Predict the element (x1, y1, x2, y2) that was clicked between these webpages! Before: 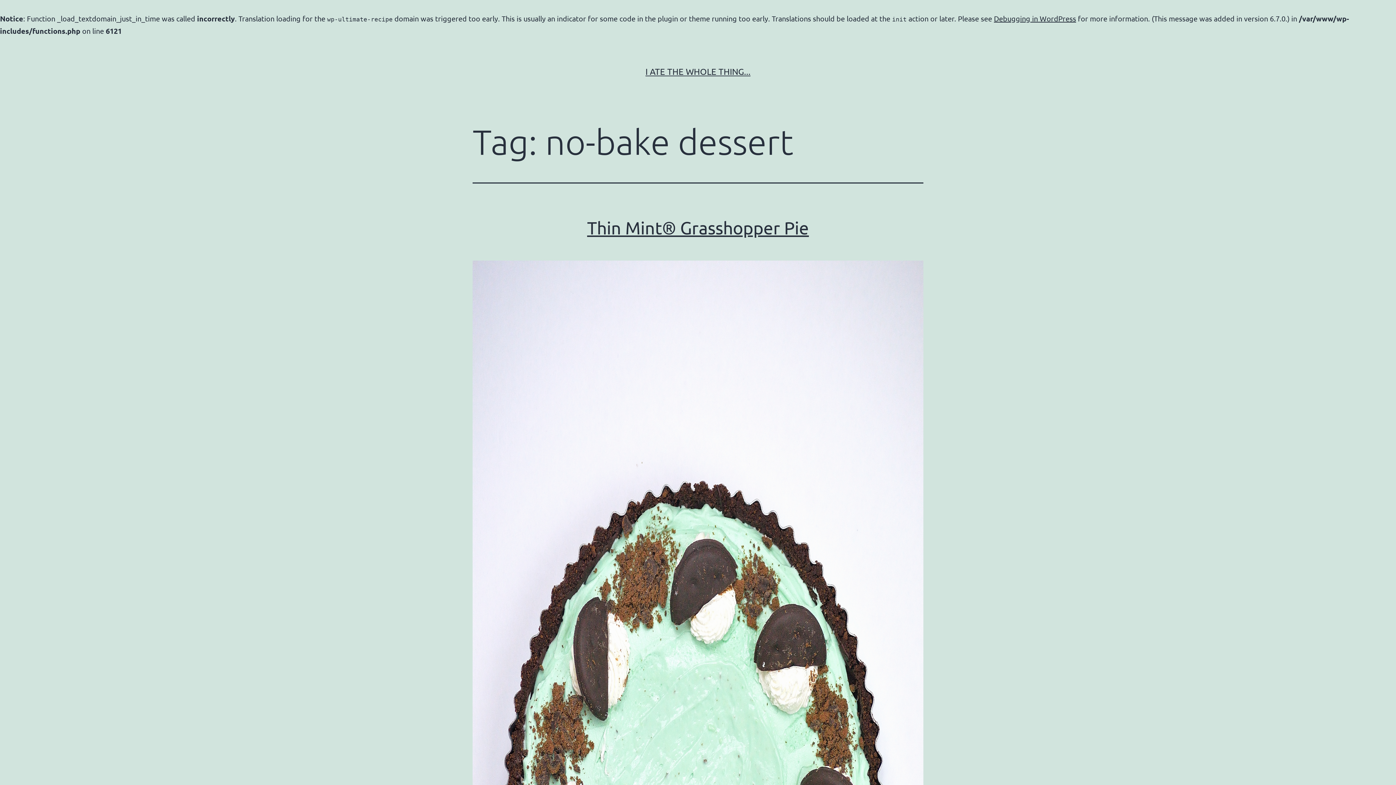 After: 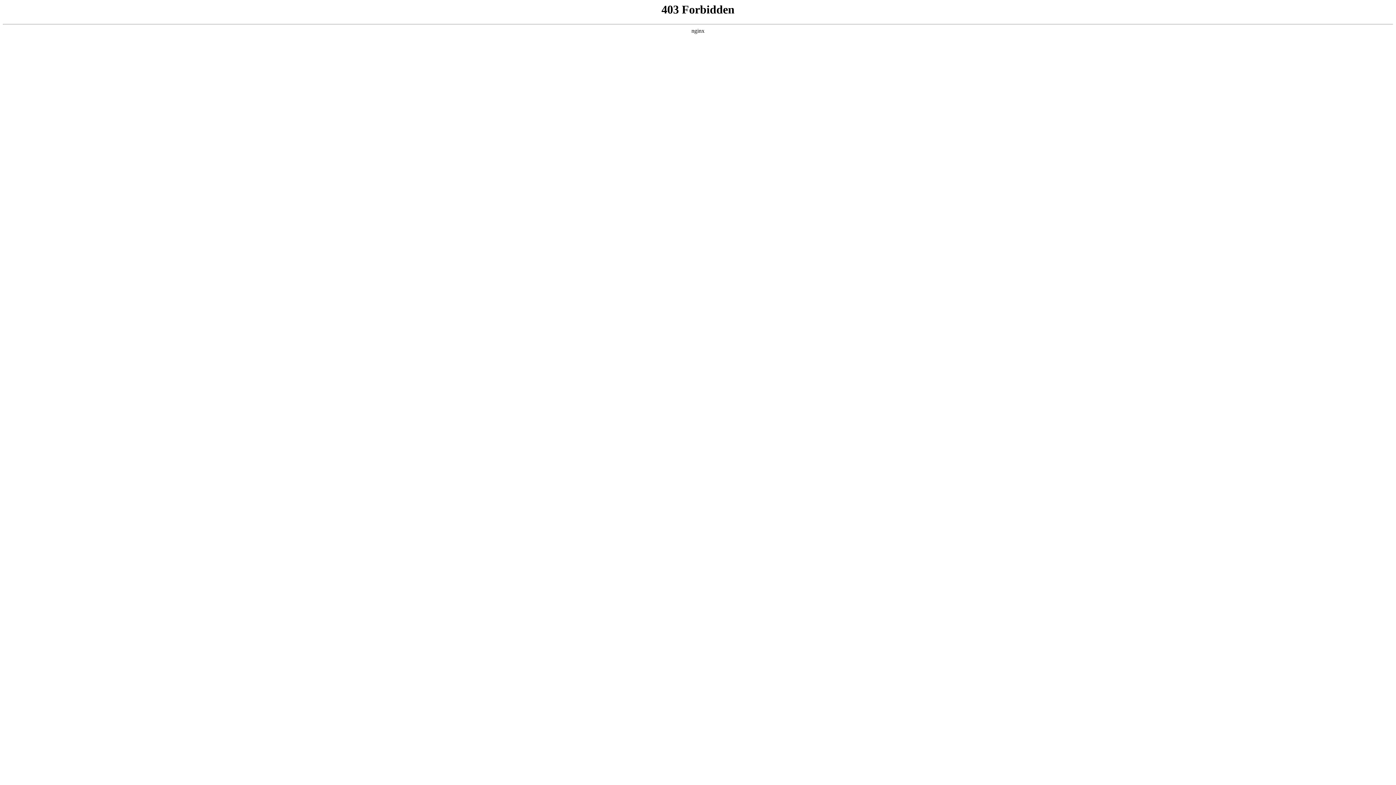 Action: bbox: (994, 13, 1076, 22) label: Debugging in WordPress